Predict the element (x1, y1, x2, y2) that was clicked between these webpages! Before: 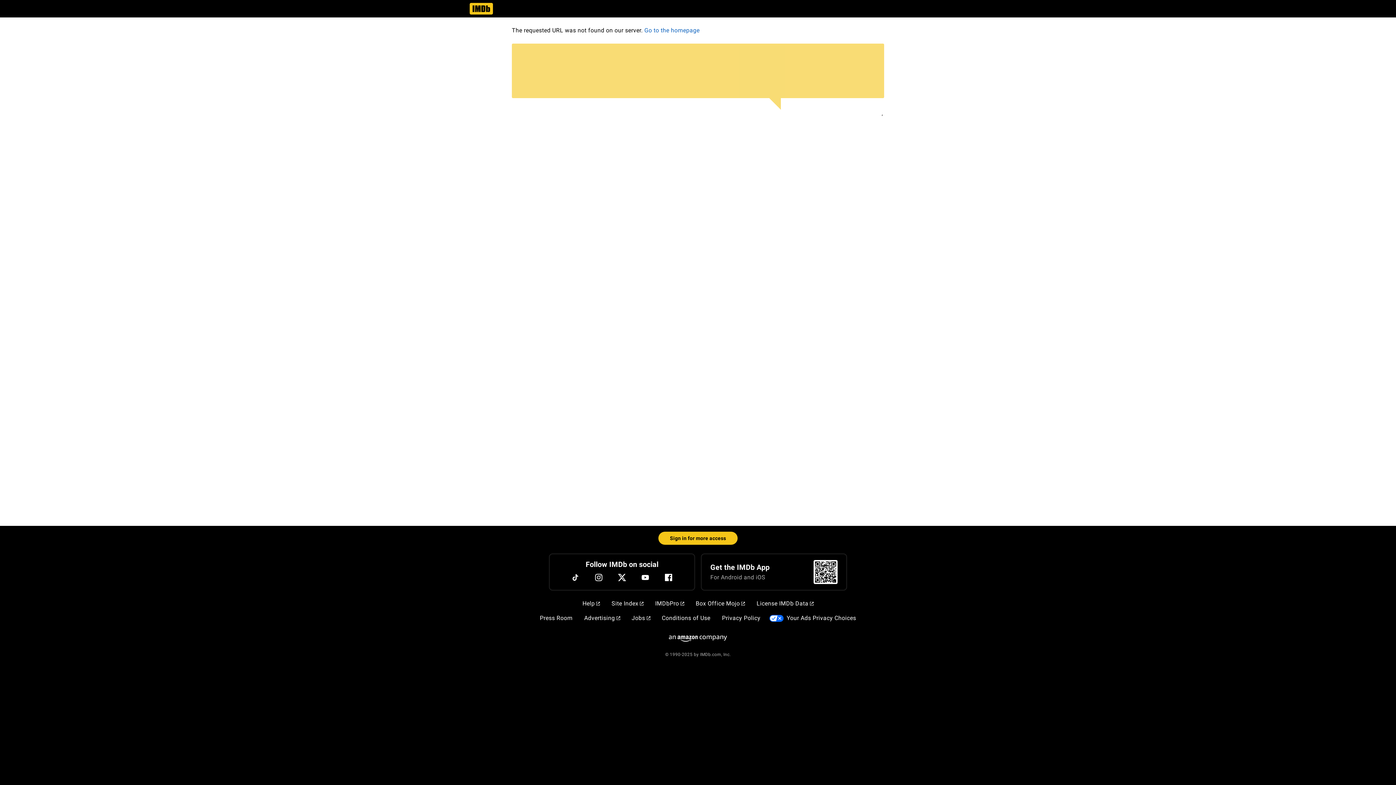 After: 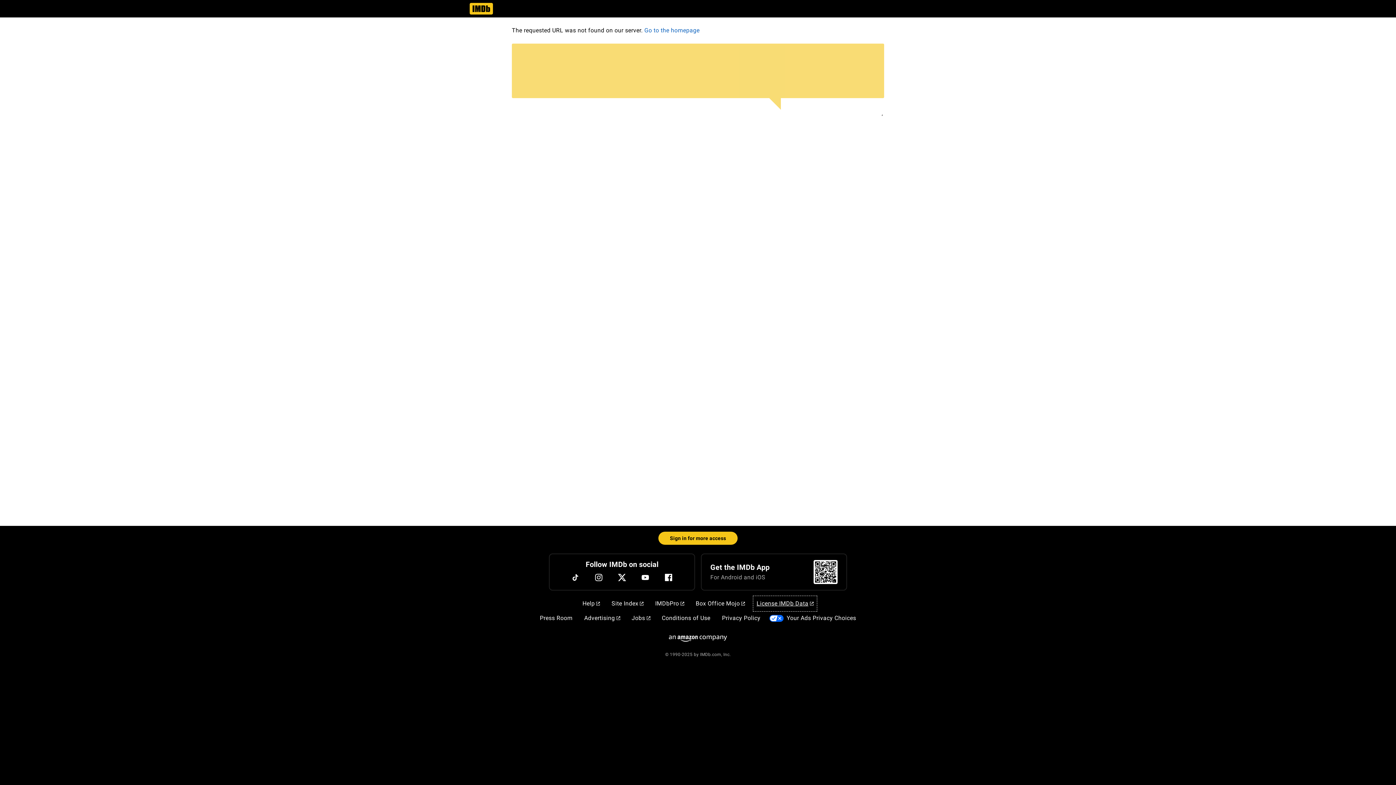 Action: label: License IMDb Data bbox: (753, 596, 816, 611)